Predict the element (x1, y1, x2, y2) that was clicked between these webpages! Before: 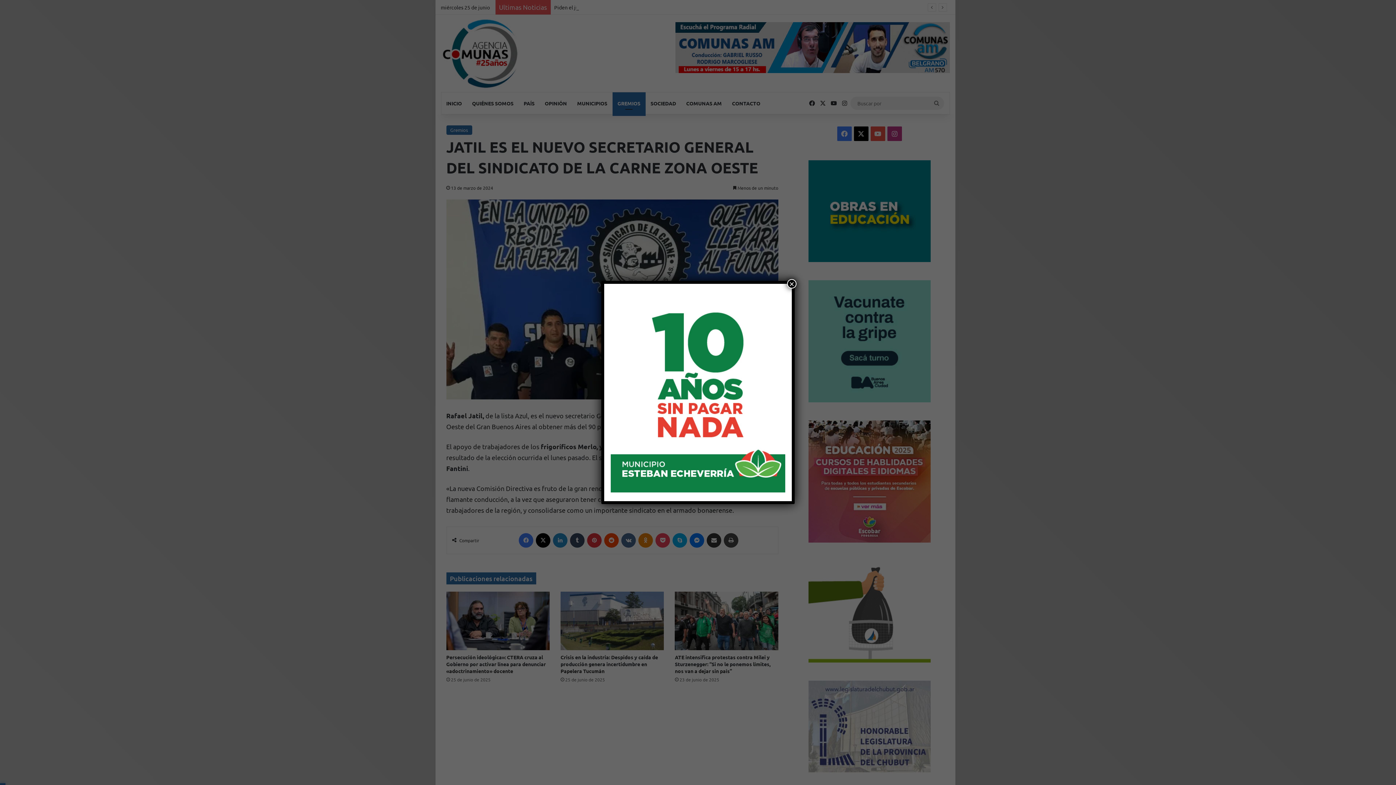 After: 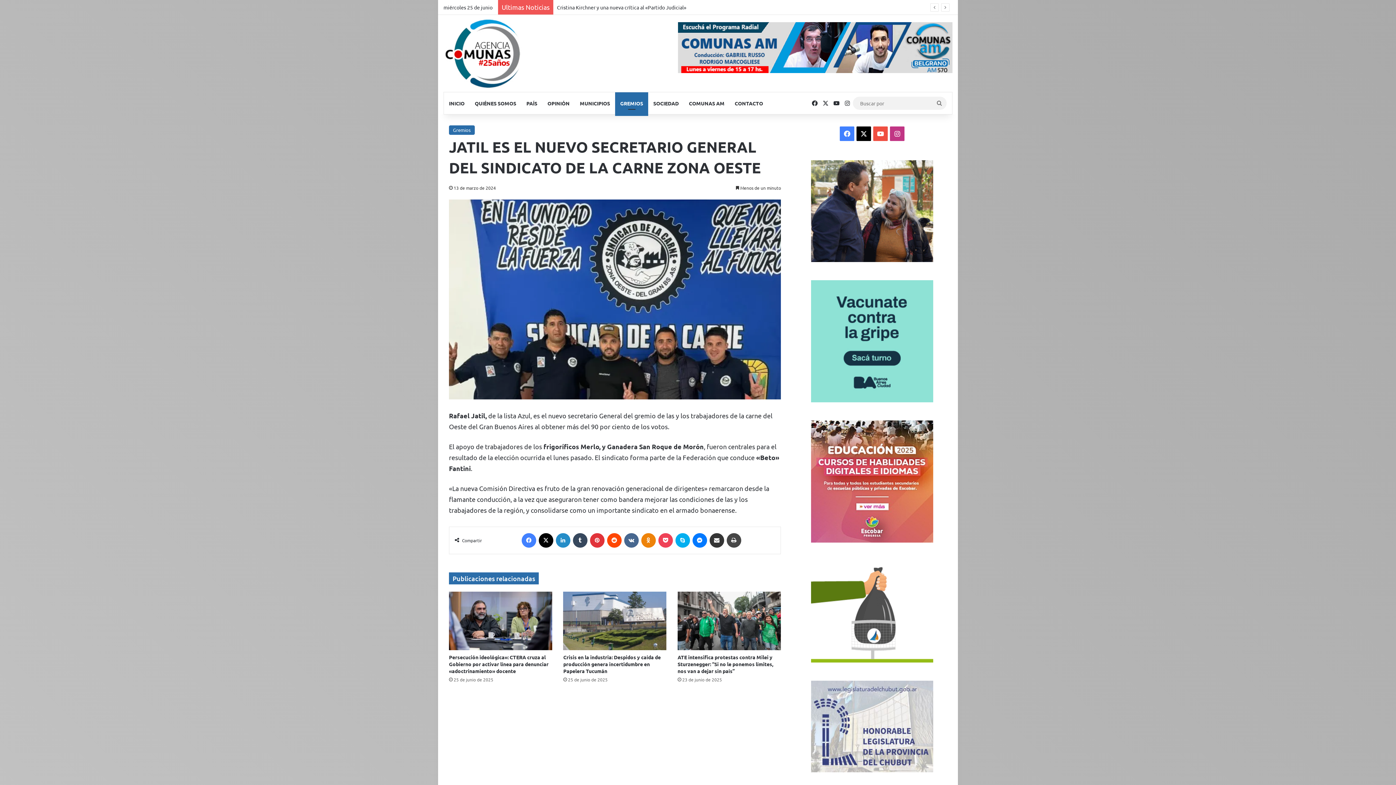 Action: label: Cerrar bbox: (787, 279, 796, 288)